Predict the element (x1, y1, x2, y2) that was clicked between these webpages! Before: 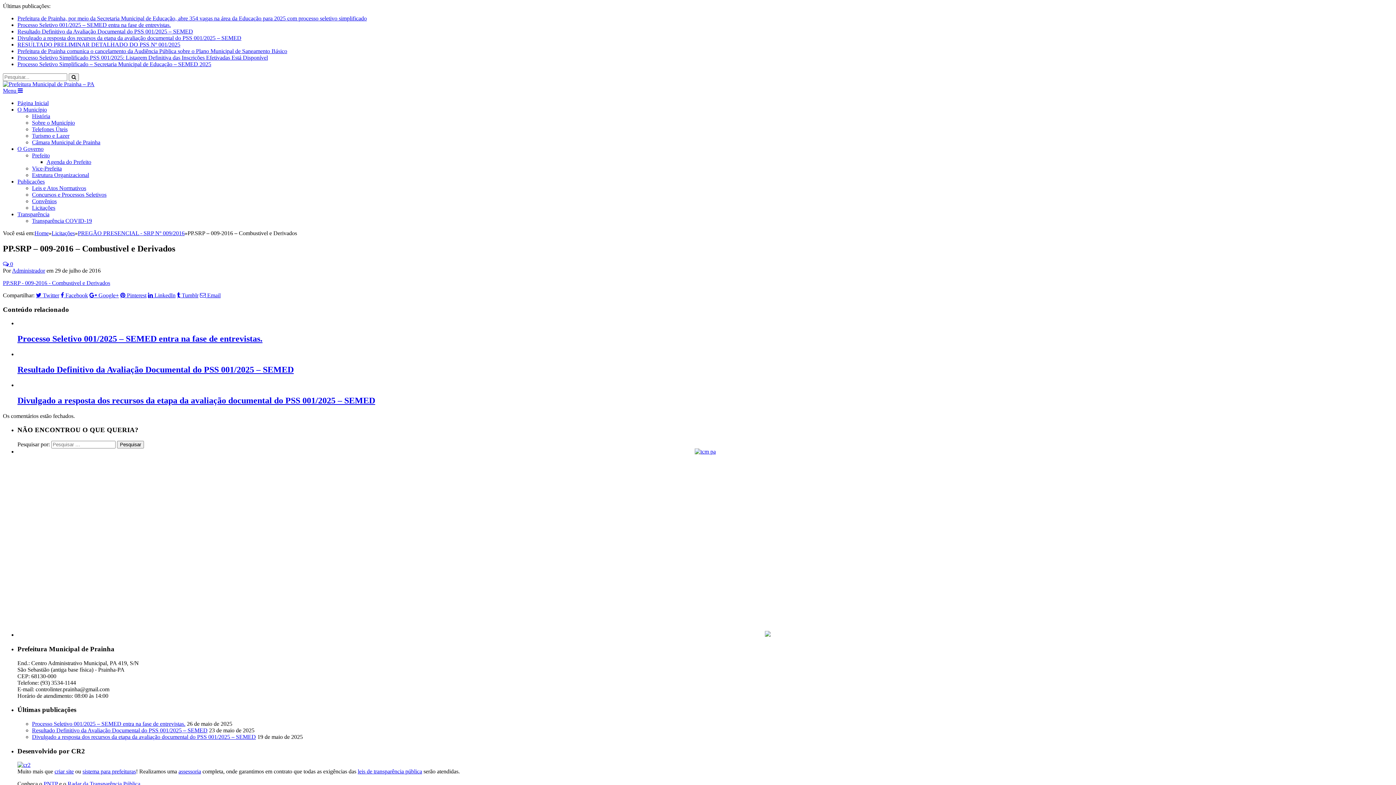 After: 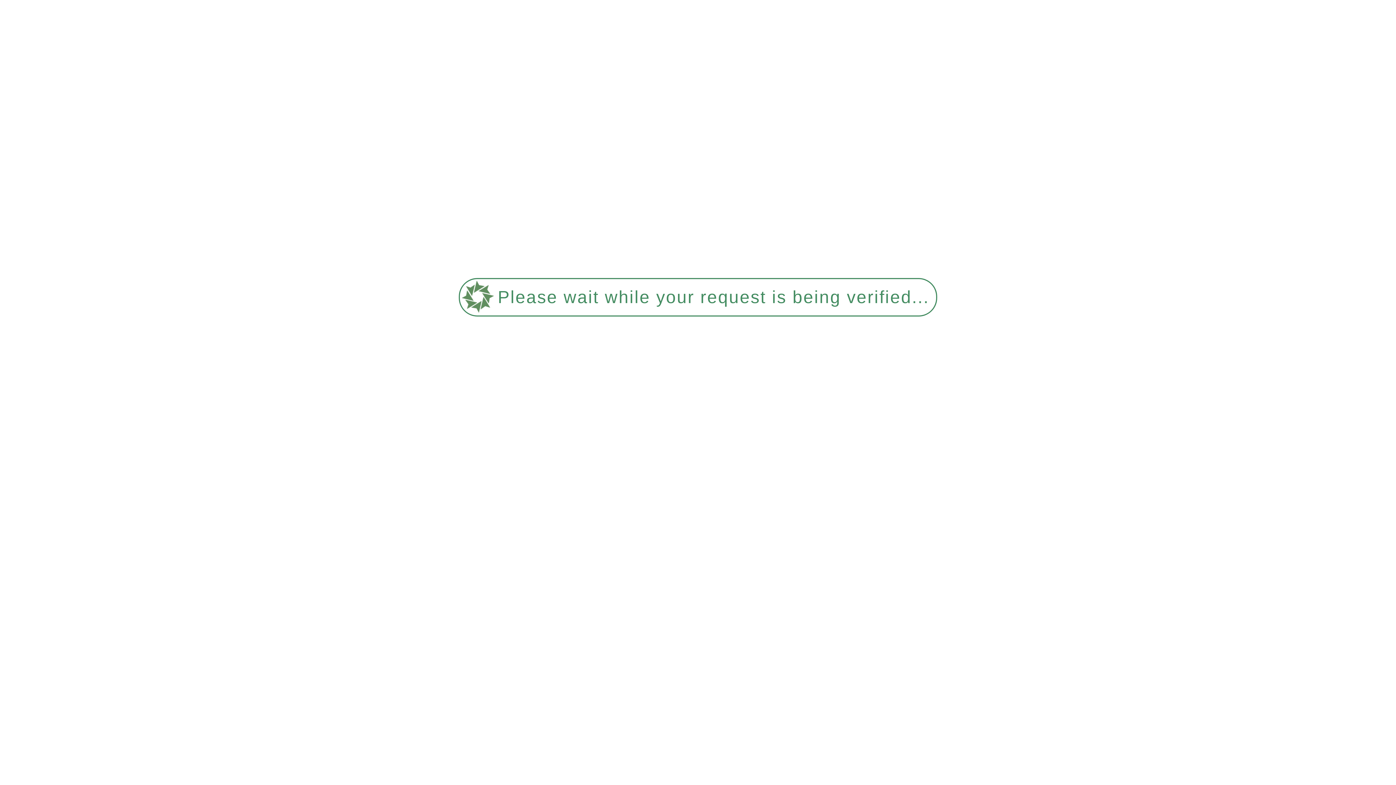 Action: bbox: (17, 100, 48, 106) label: Página Inicial